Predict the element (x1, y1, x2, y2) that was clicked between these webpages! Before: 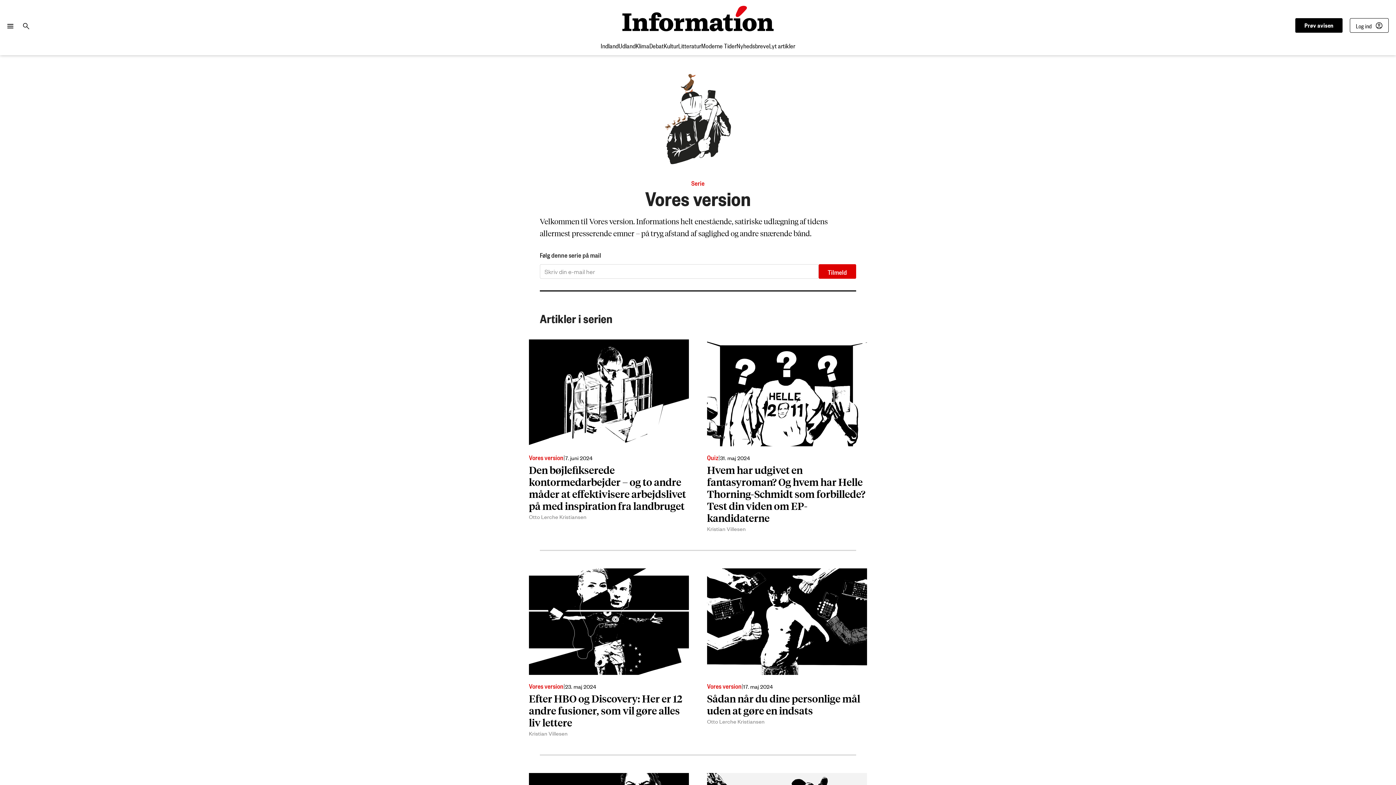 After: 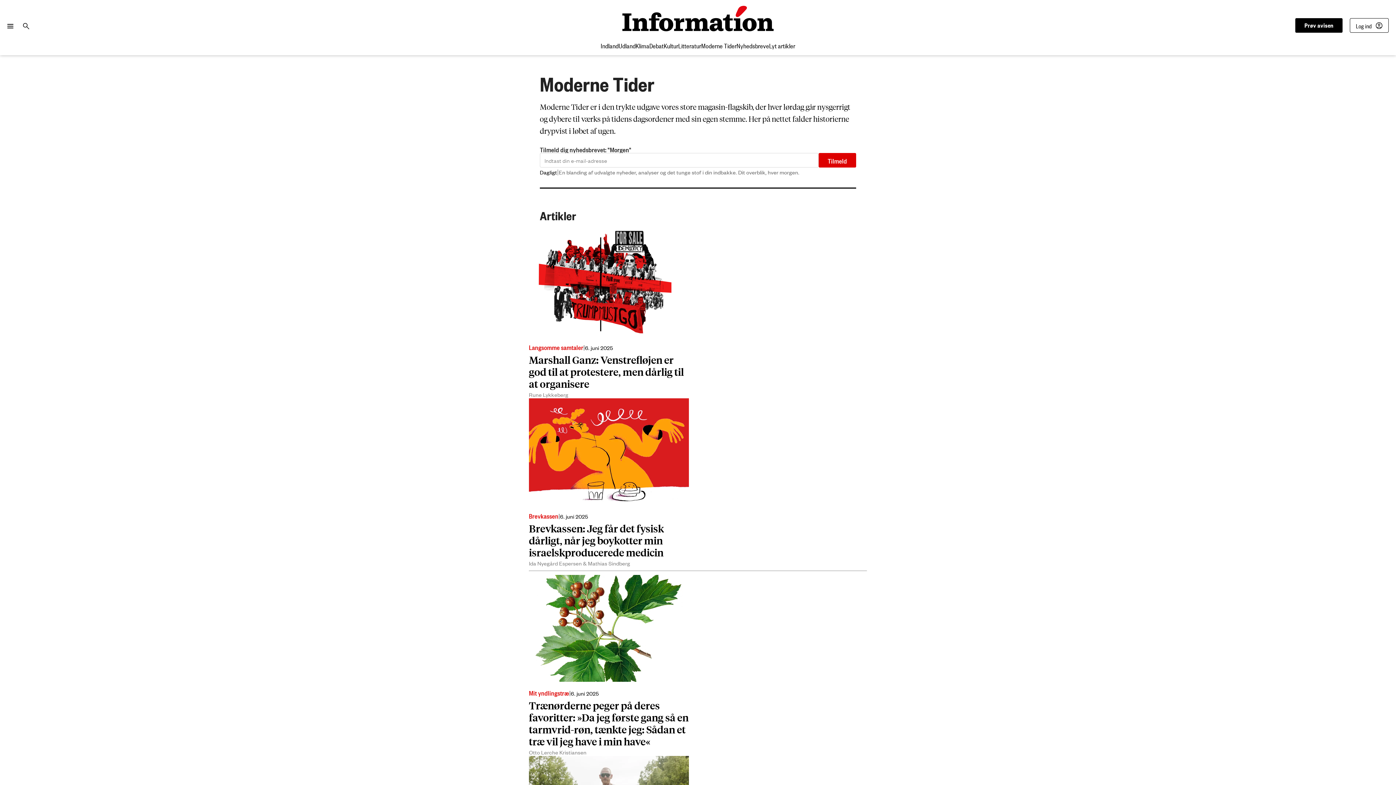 Action: label: Moderne Tider bbox: (701, 37, 736, 52)